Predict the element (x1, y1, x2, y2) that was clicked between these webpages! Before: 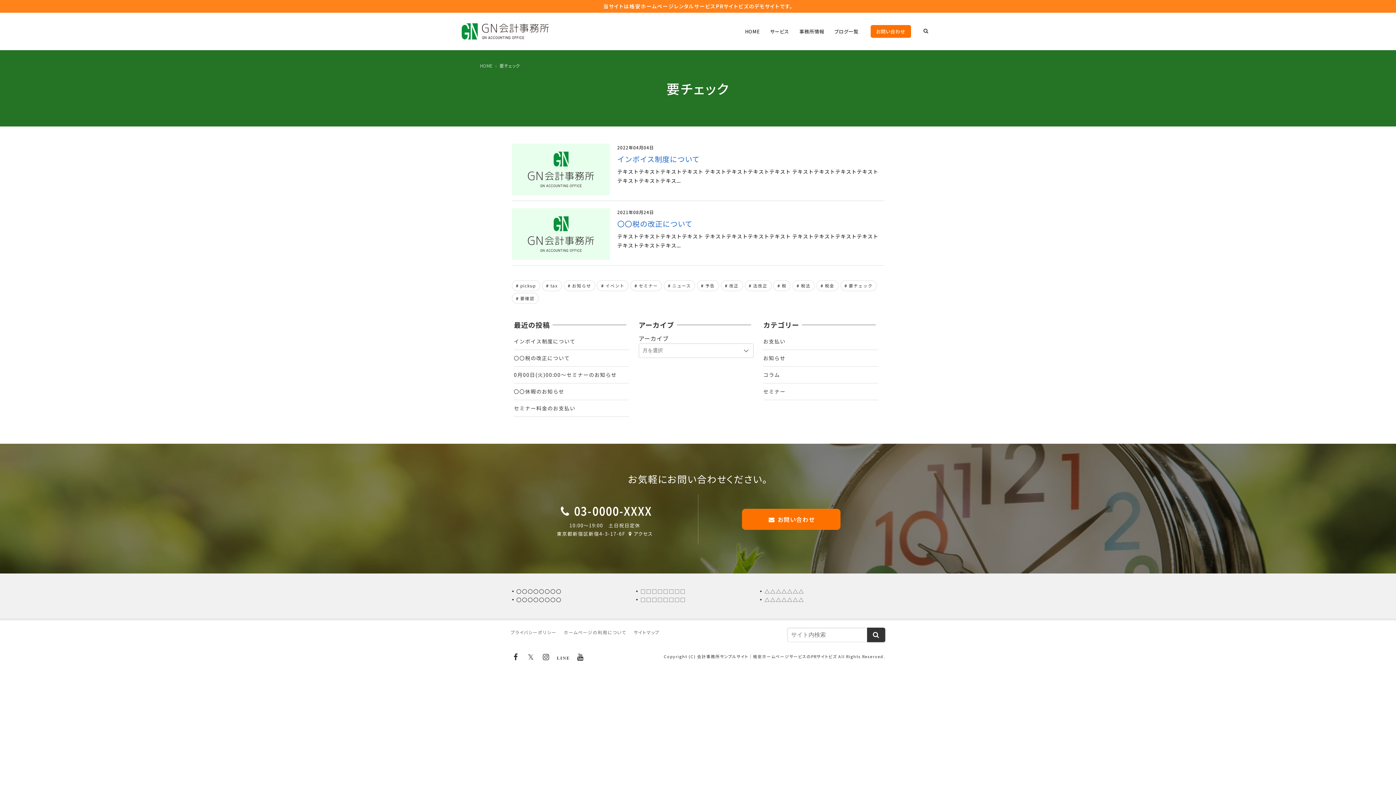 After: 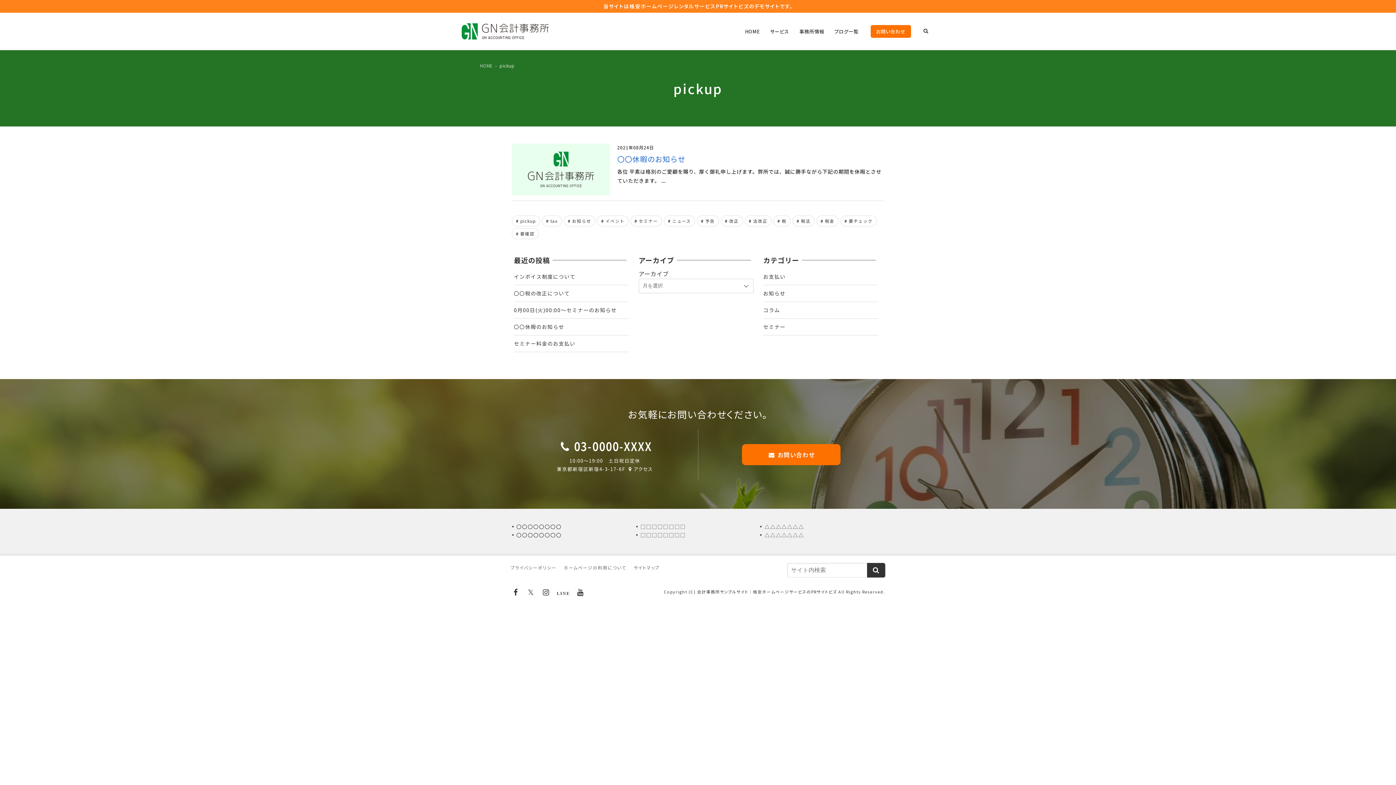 Action: bbox: (512, 280, 540, 291) label: pickup (1個の項目)